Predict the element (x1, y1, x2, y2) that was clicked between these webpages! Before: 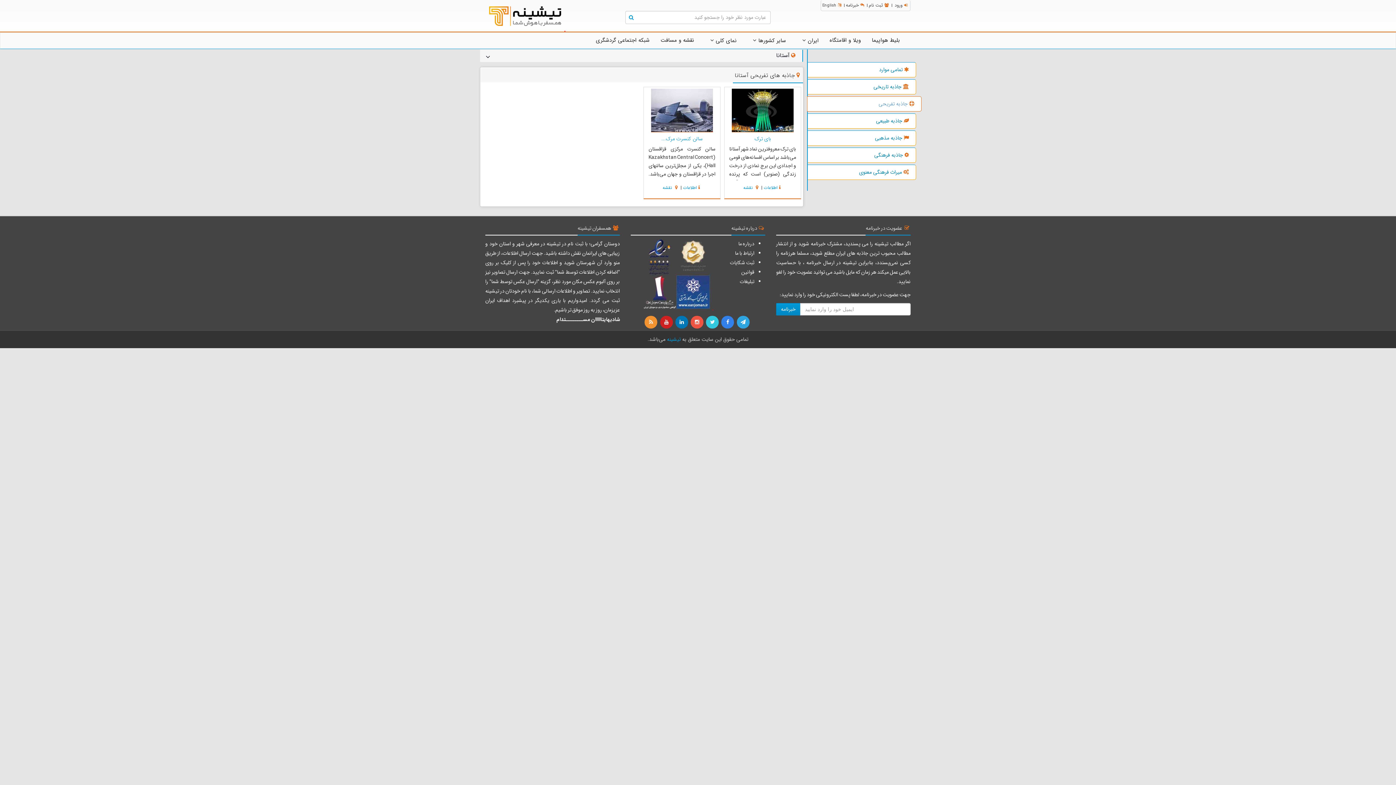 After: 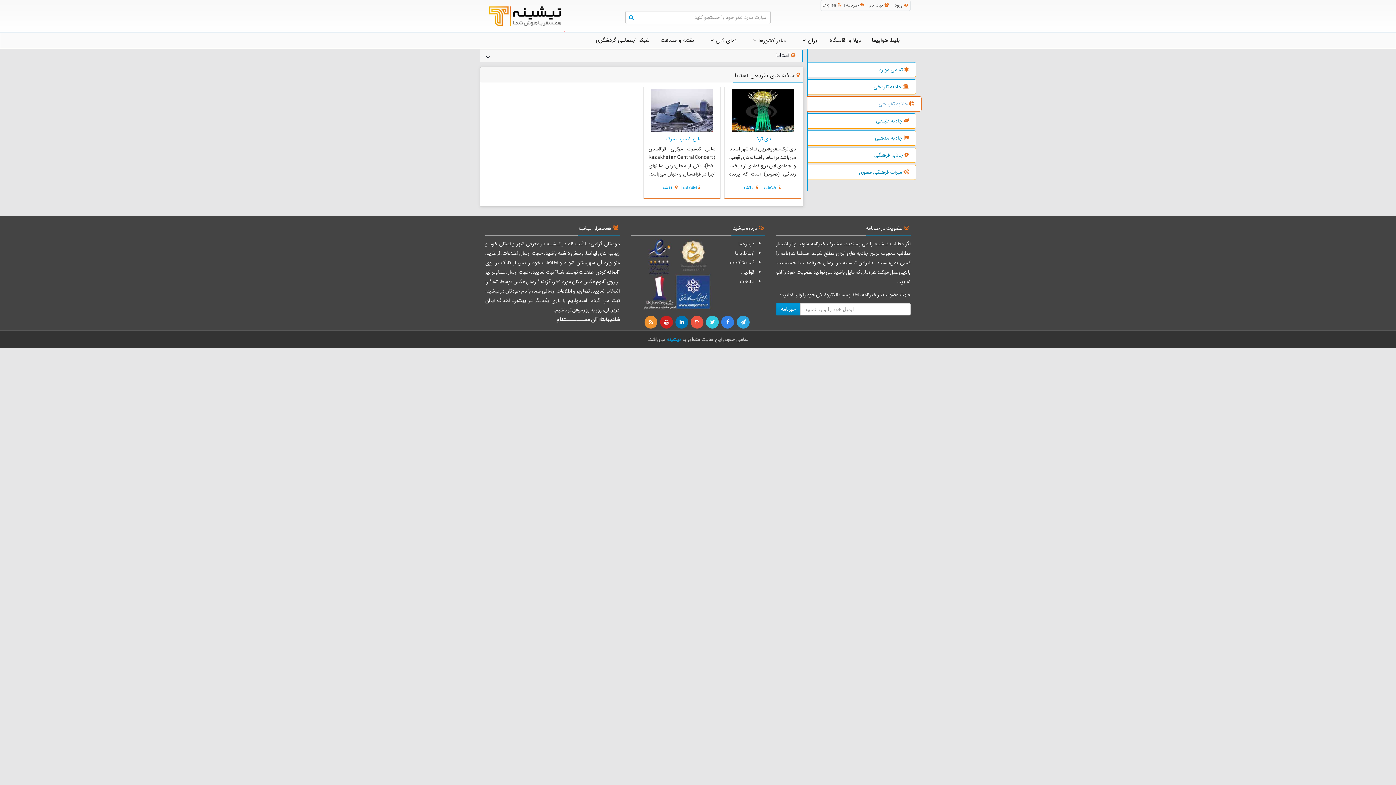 Action: label:   bbox: (659, 318, 674, 326)